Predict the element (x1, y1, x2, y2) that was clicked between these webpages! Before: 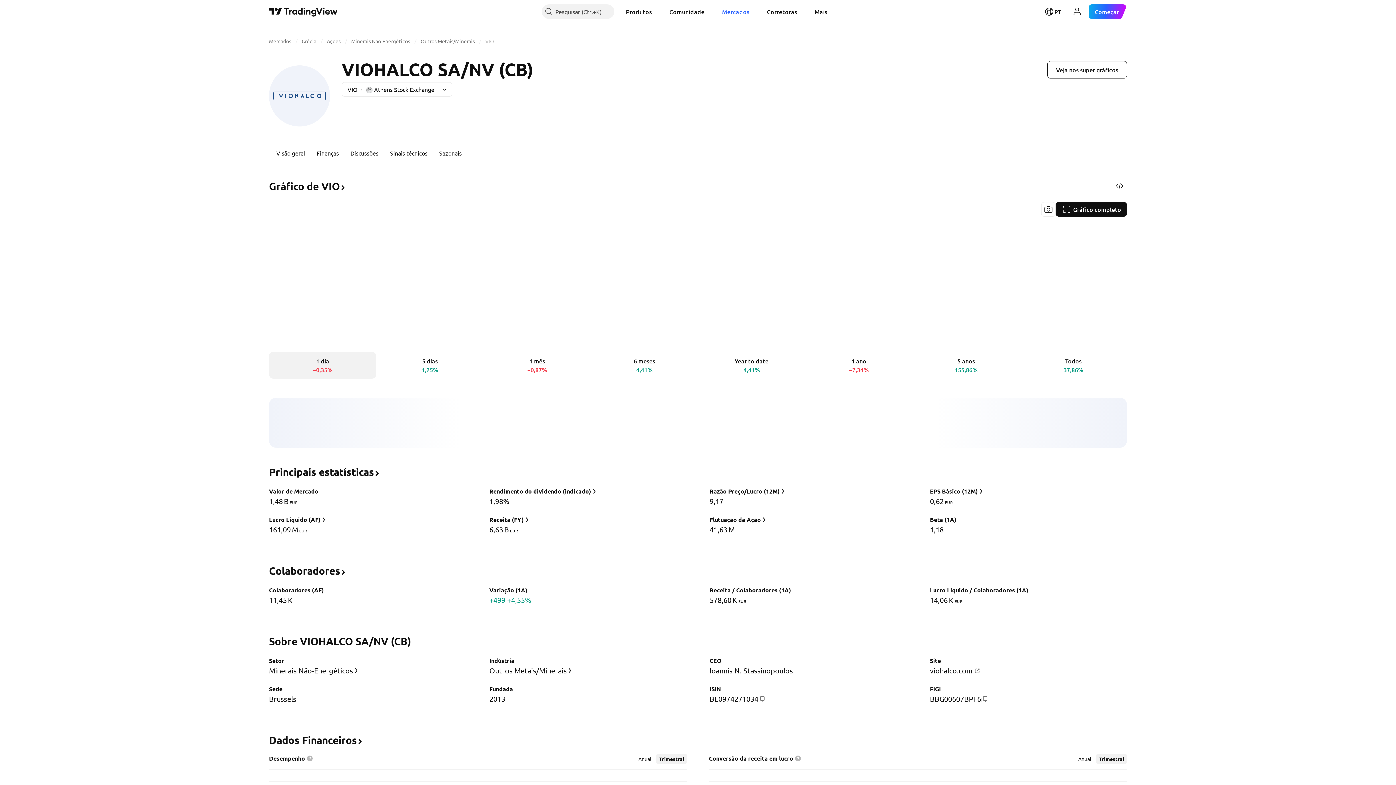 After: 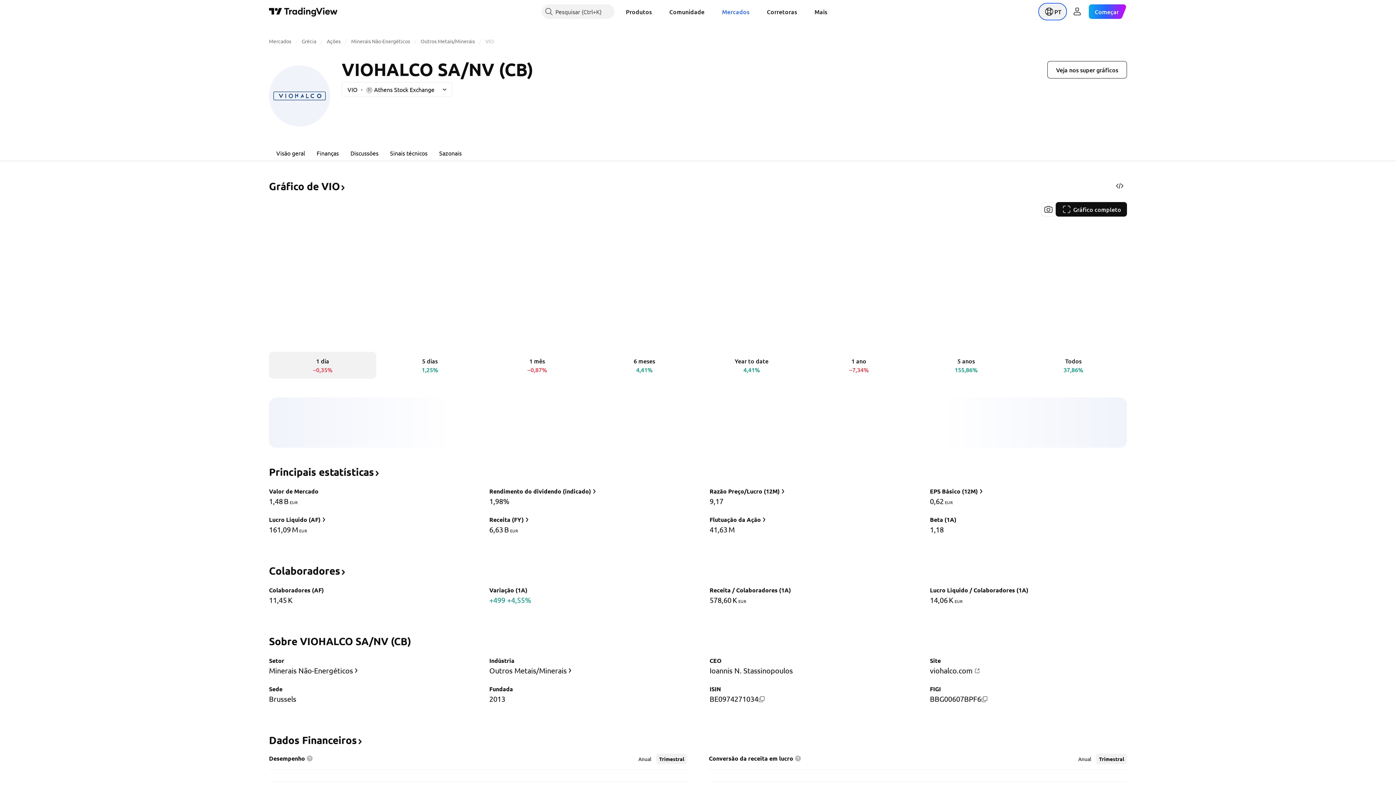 Action: label: Abrir menu de linguagem bbox: (1040, 4, 1065, 18)